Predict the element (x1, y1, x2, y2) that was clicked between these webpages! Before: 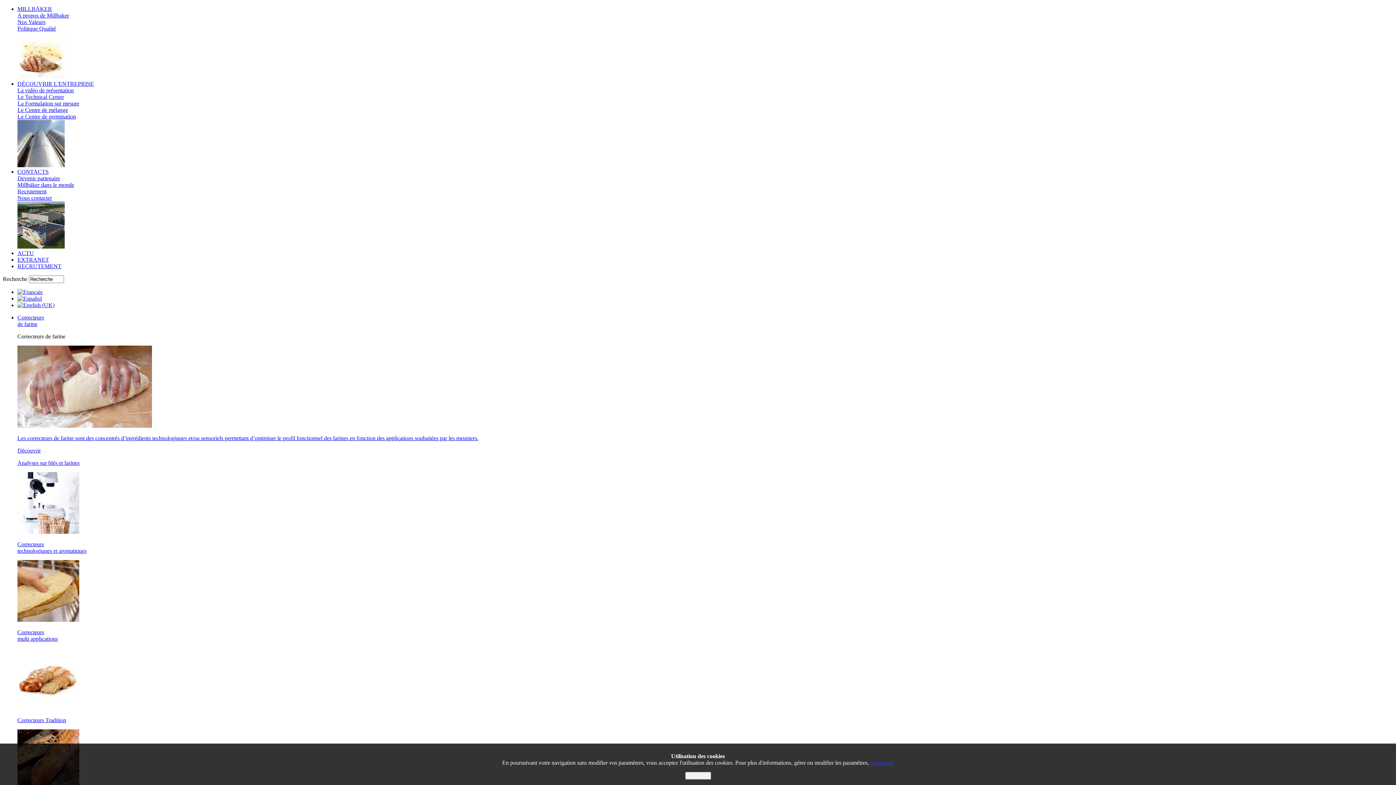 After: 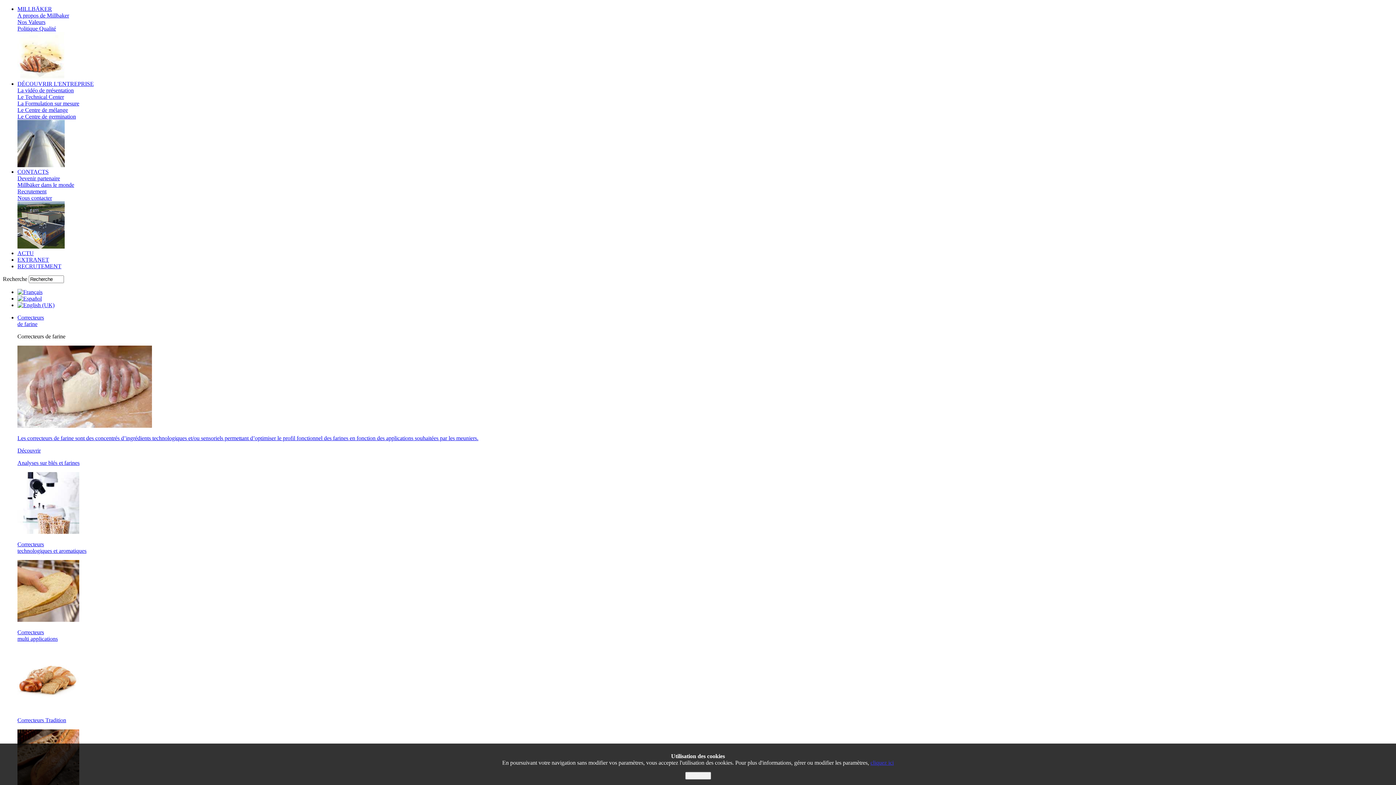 Action: label: Nous contacter bbox: (17, 194, 52, 201)